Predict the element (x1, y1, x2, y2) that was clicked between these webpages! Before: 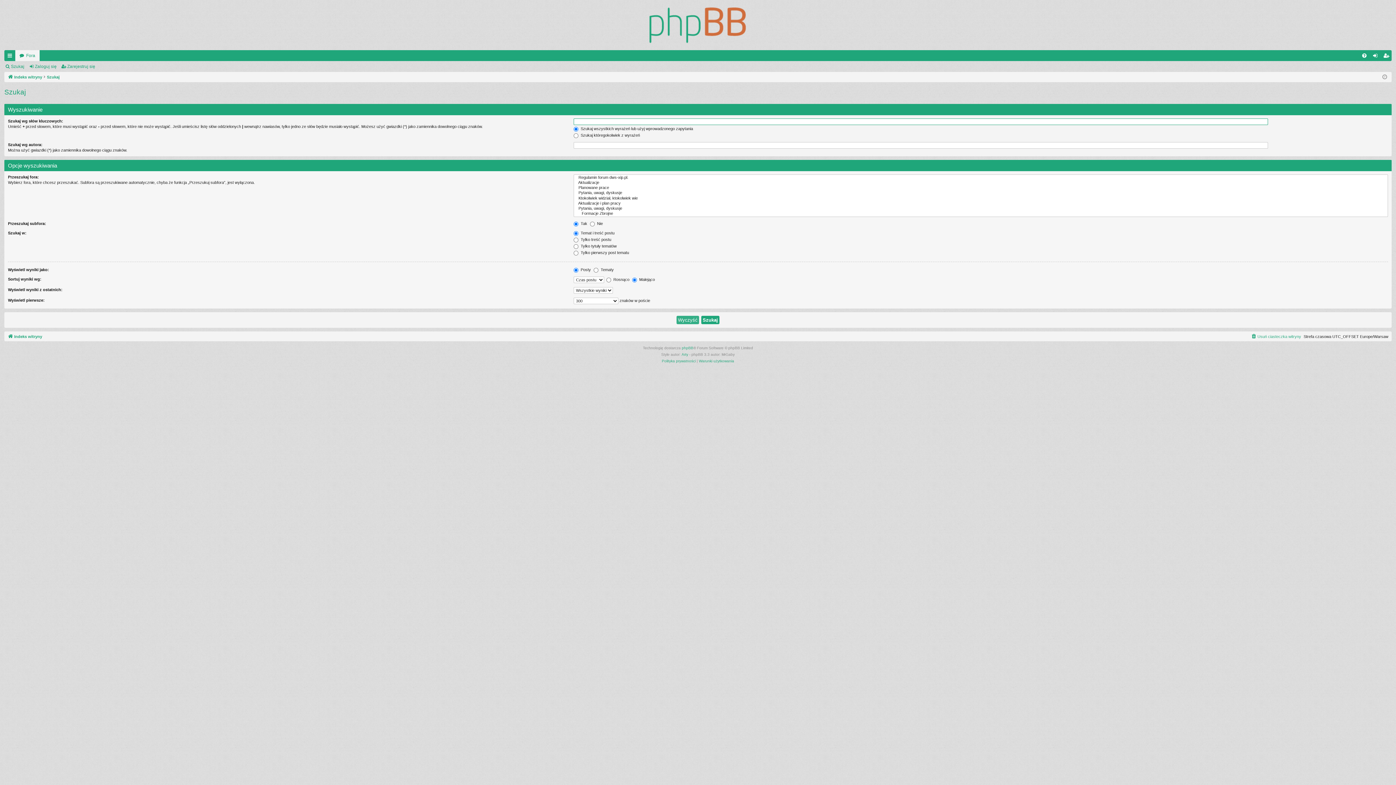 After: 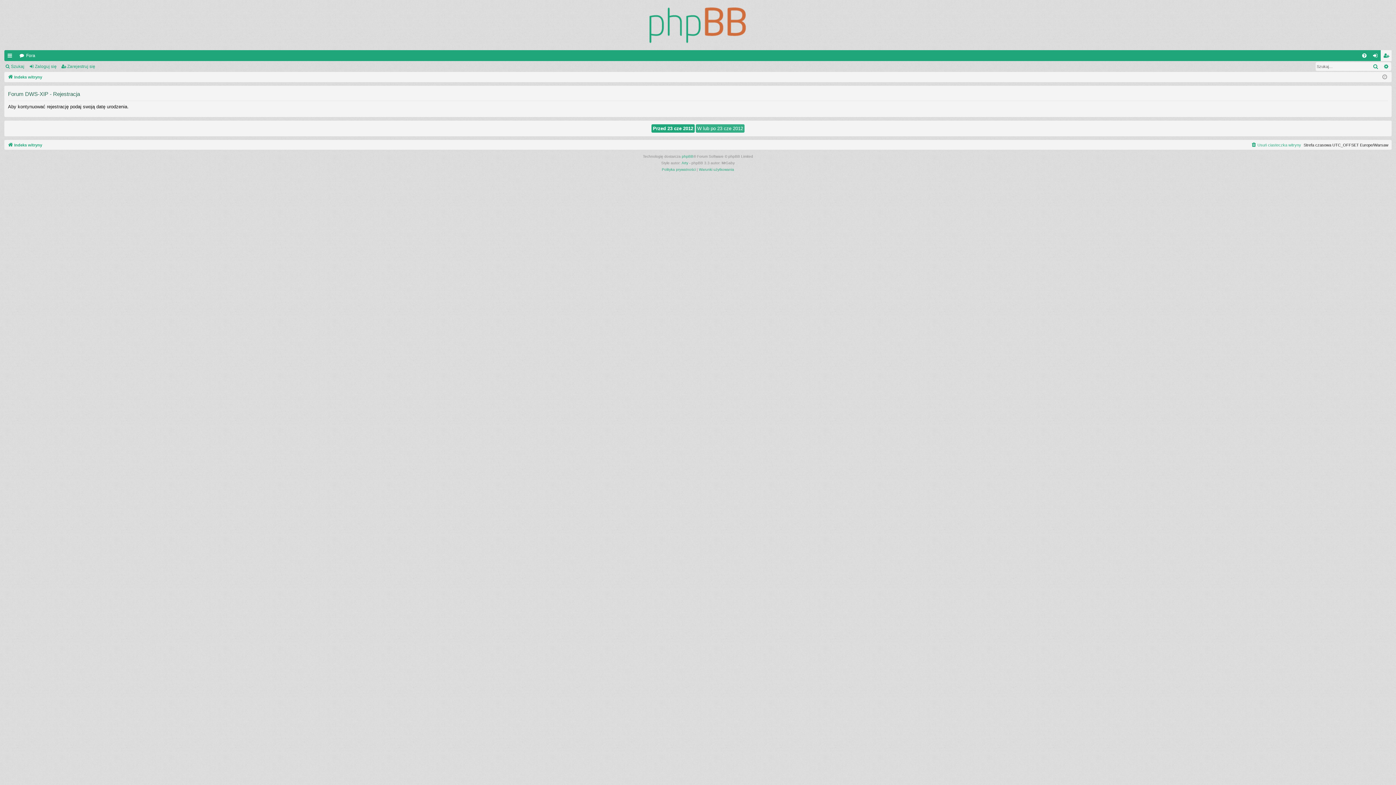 Action: label: Zarejestruj się bbox: (1381, 50, 1392, 60)